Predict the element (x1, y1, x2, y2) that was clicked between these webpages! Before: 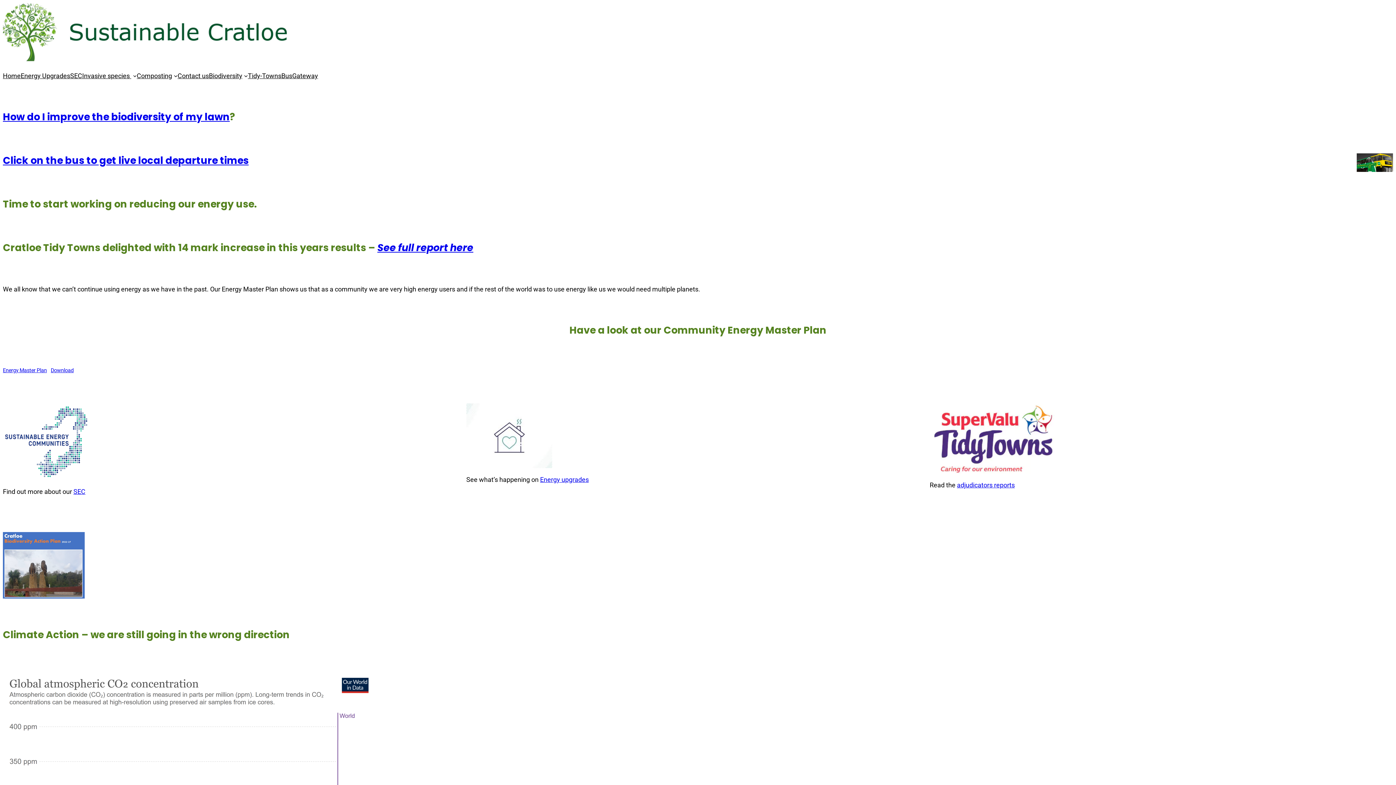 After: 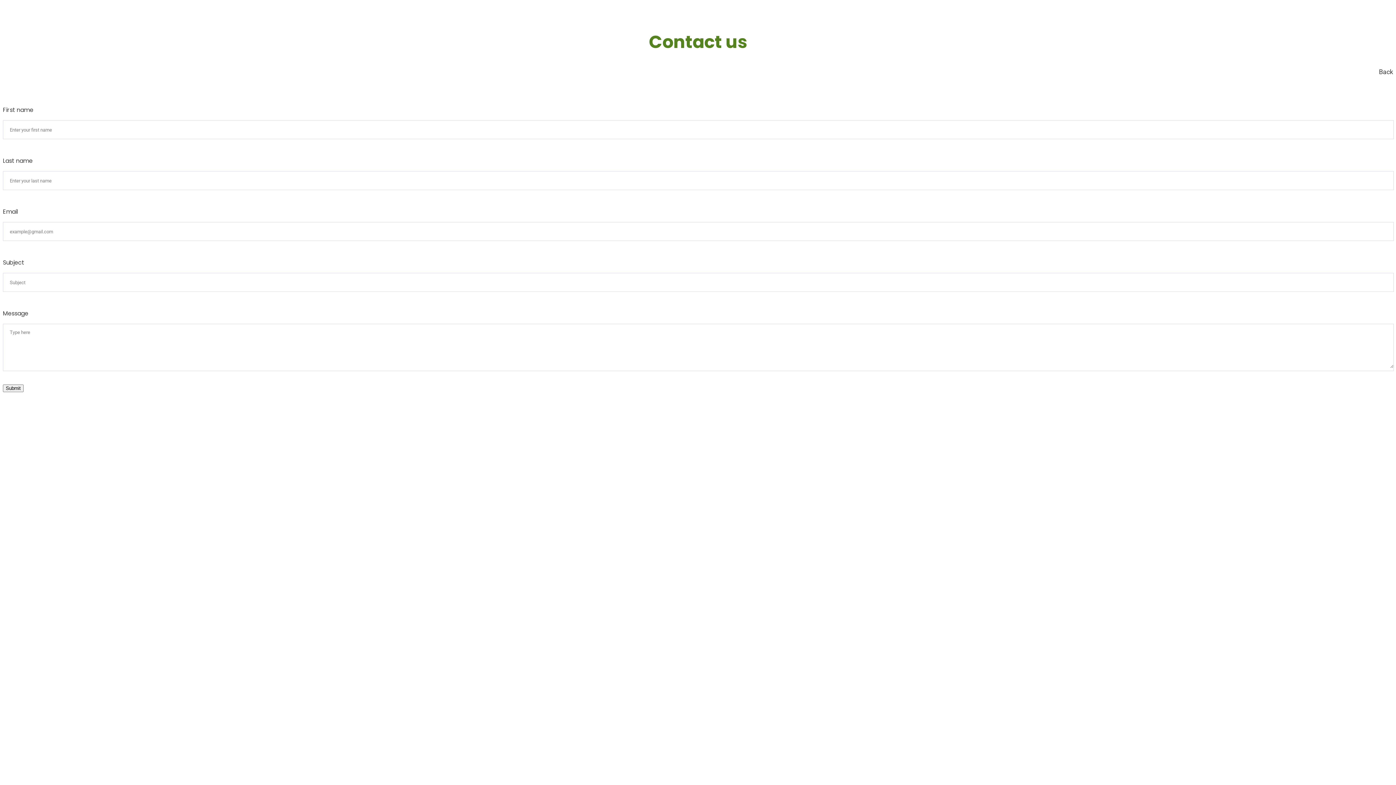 Action: label: Contact us bbox: (177, 70, 208, 80)